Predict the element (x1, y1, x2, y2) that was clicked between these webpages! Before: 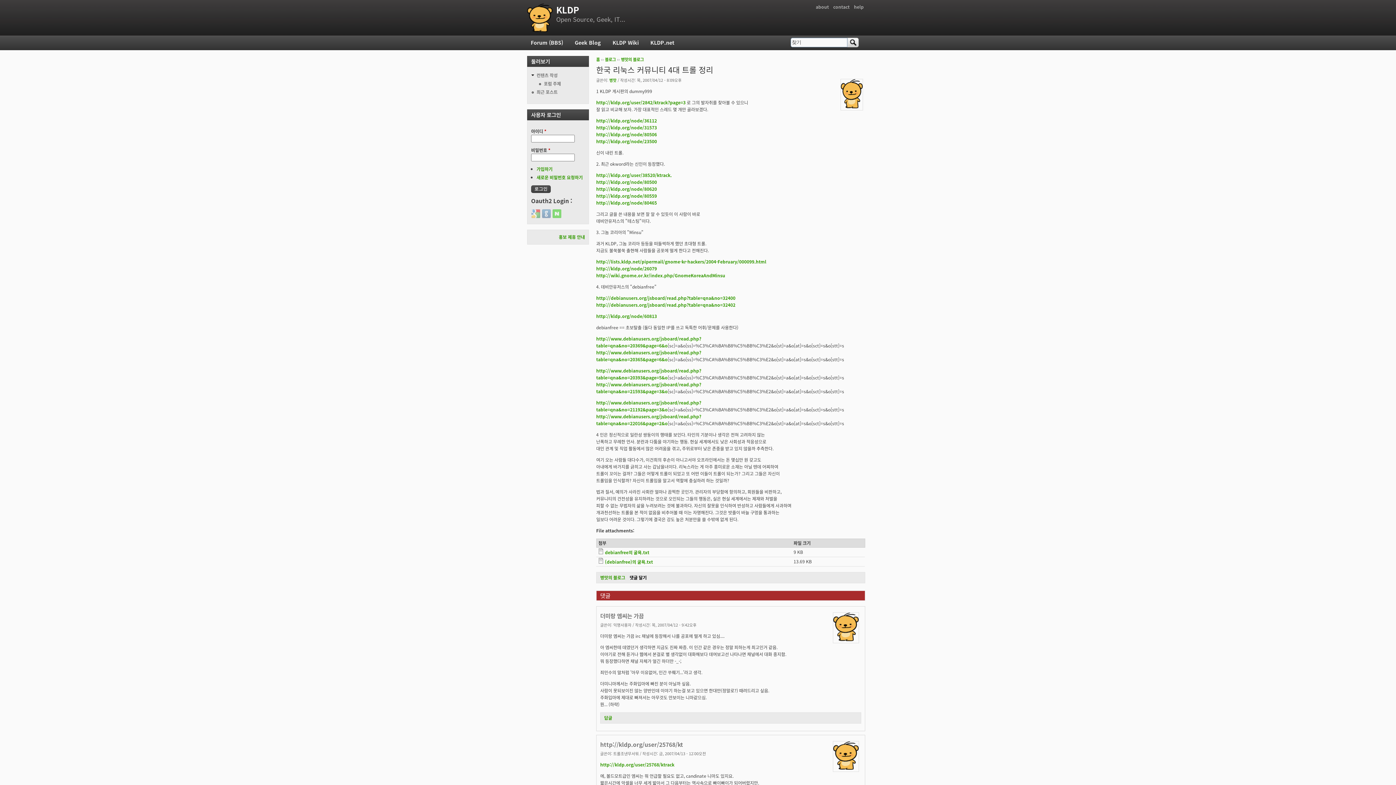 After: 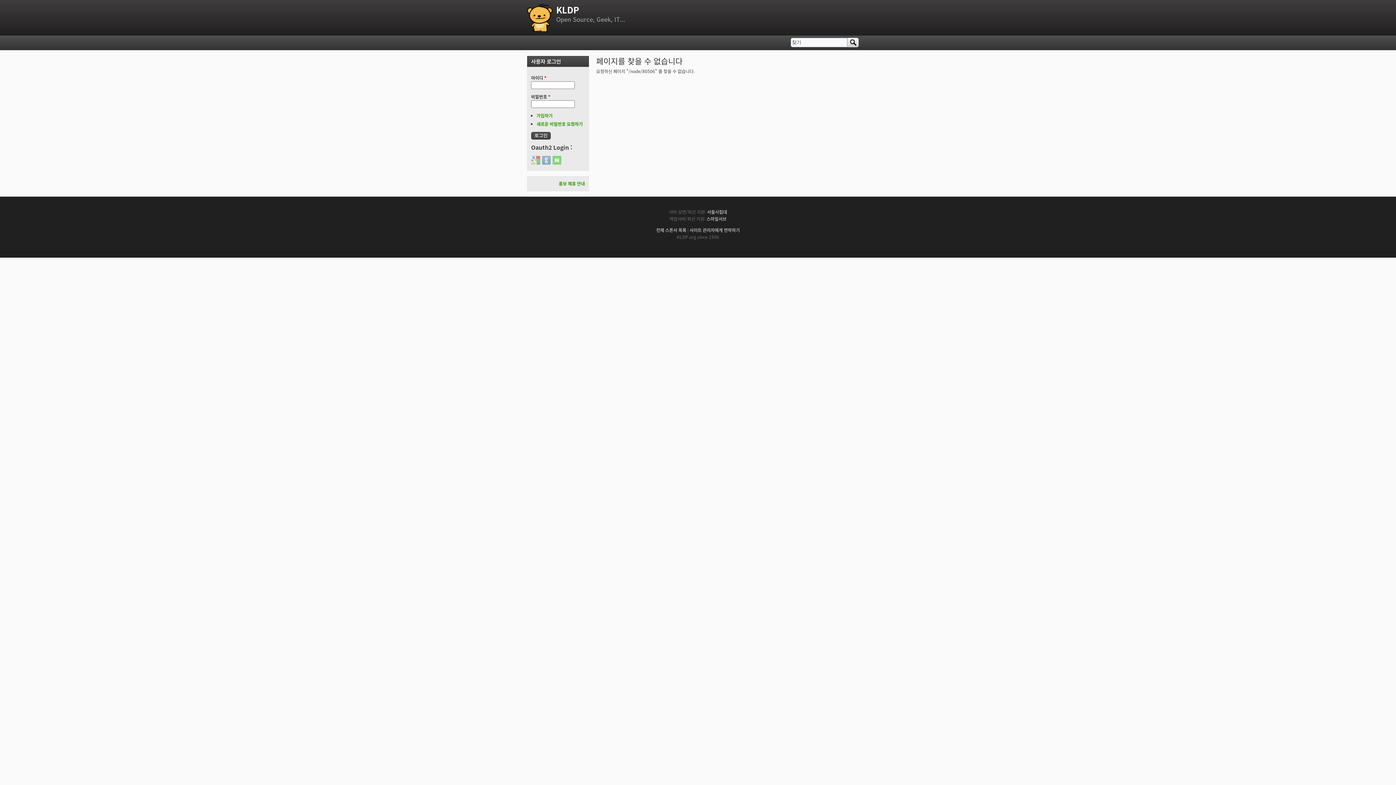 Action: label: http://kldp.org/node/80506 bbox: (596, 131, 657, 137)